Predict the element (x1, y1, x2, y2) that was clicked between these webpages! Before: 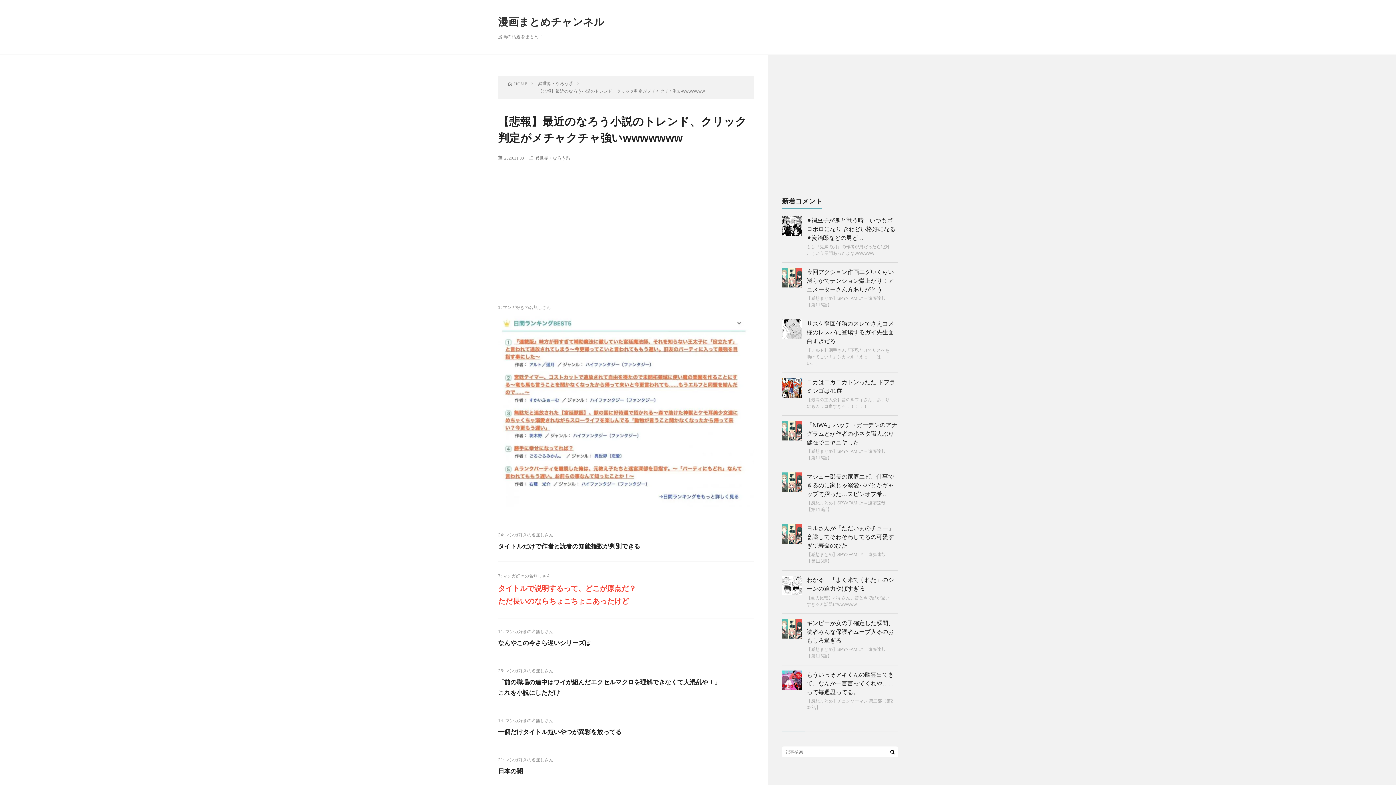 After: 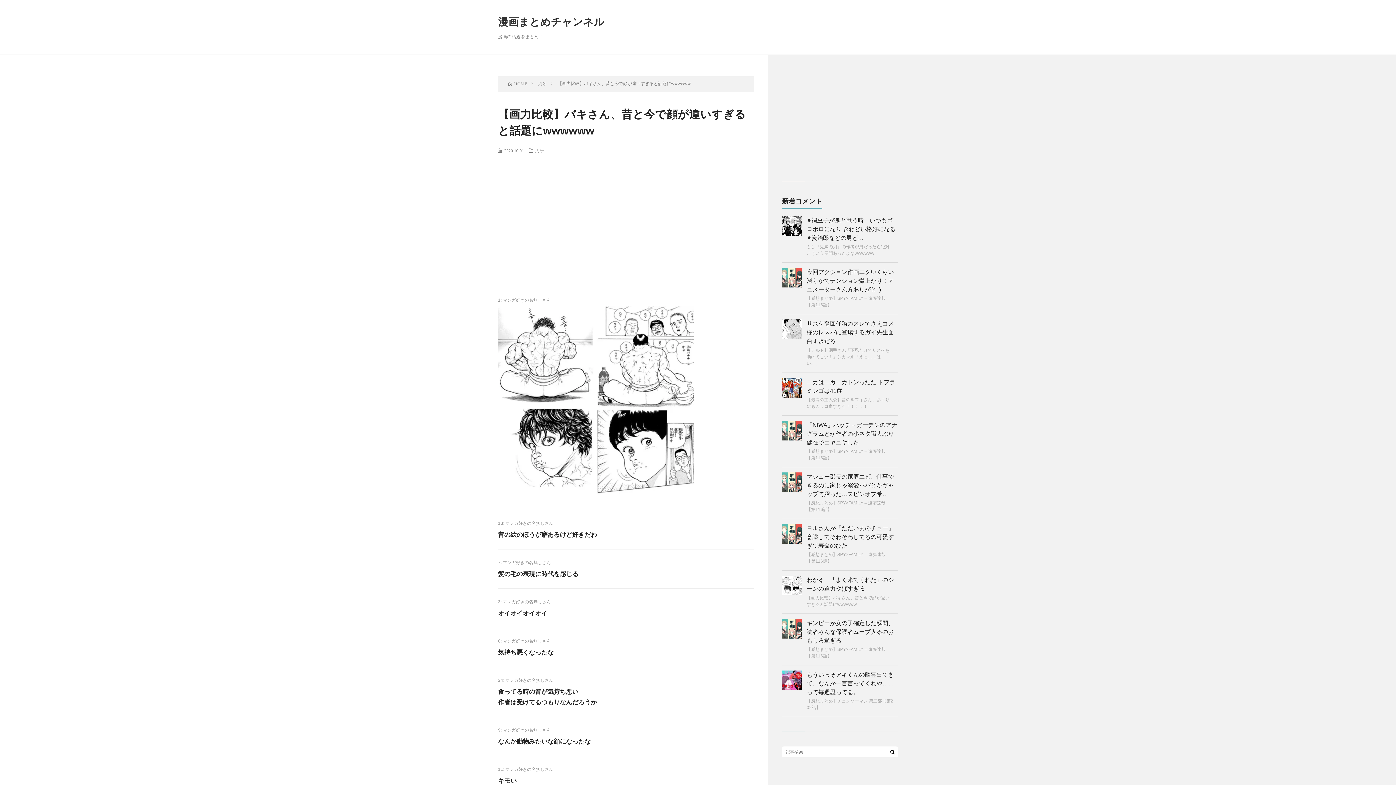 Action: bbox: (782, 590, 801, 596)